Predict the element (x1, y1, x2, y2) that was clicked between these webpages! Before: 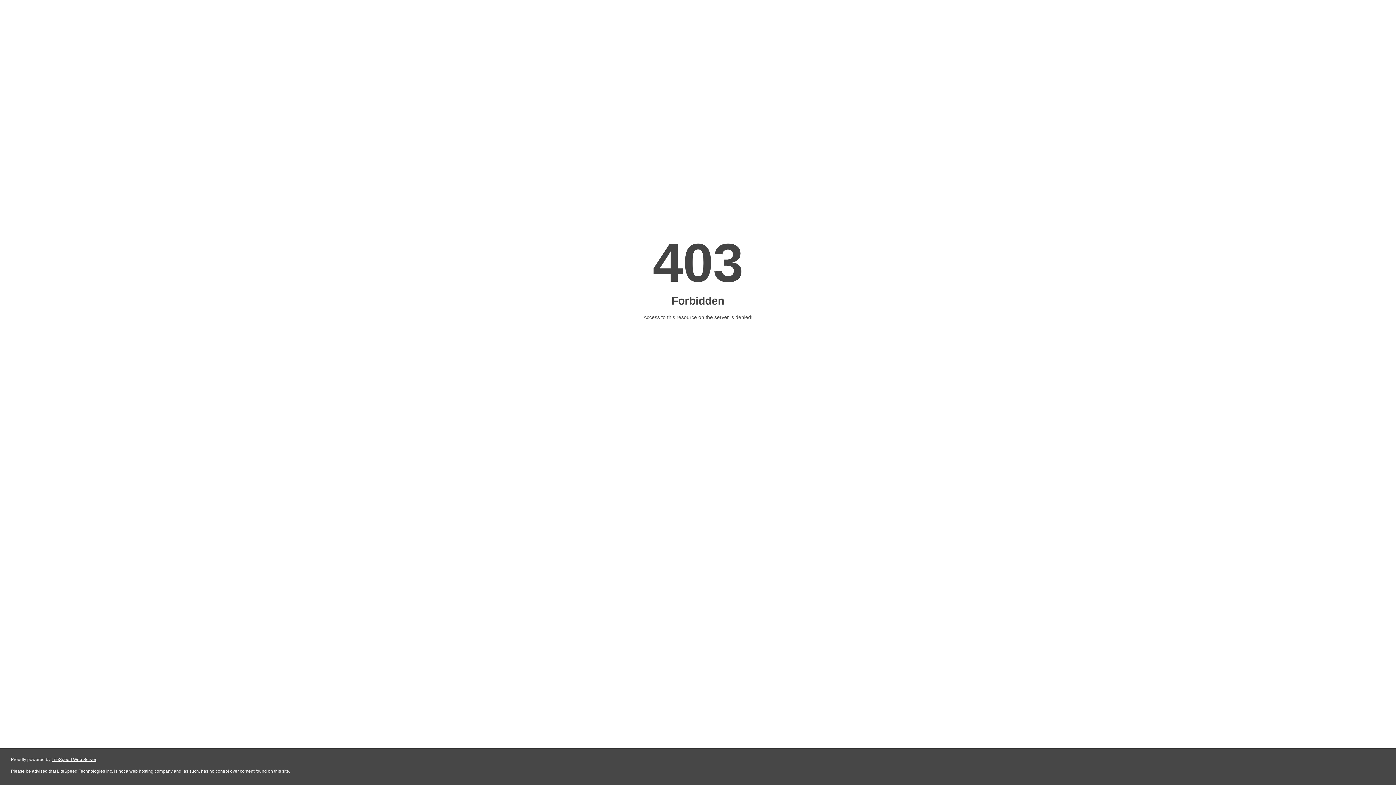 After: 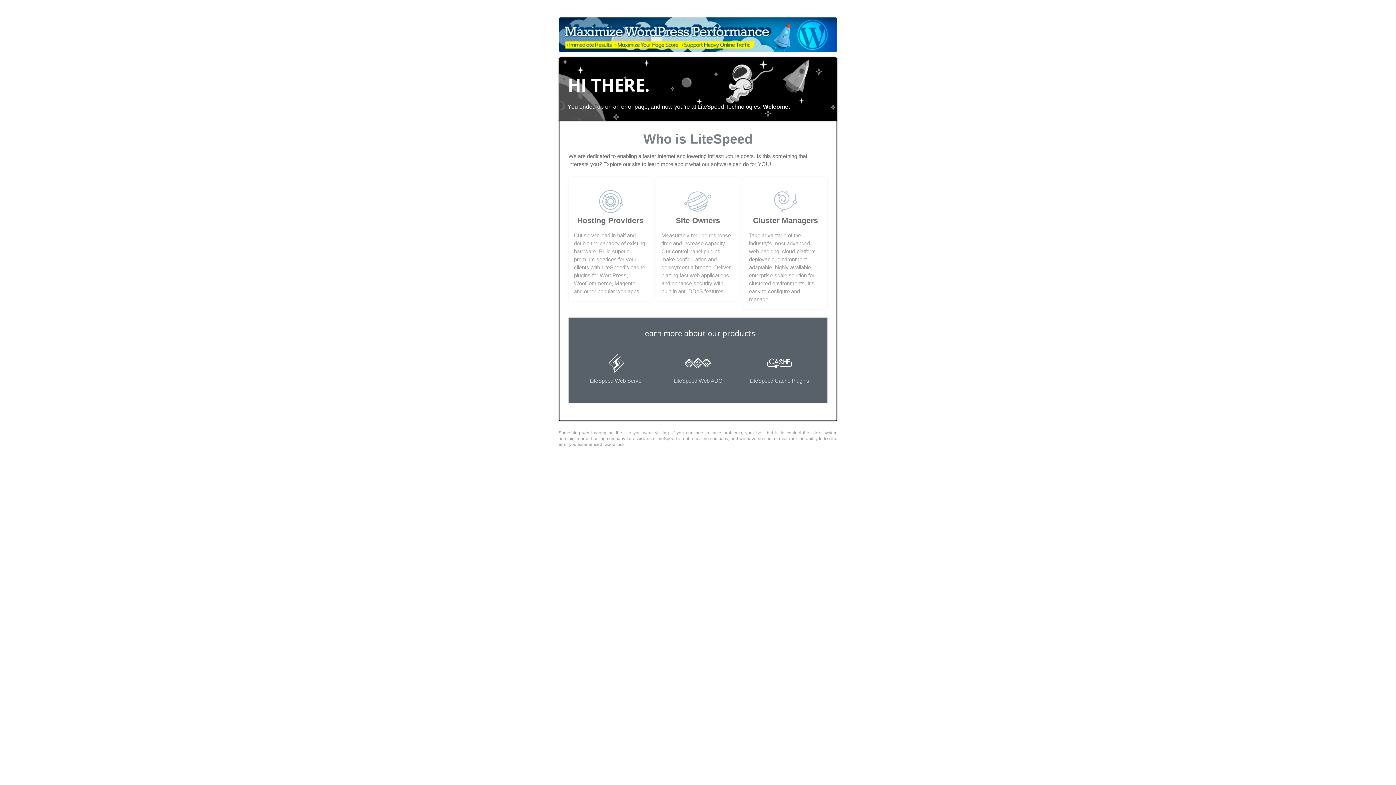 Action: bbox: (51, 757, 96, 762) label: LiteSpeed Web Server